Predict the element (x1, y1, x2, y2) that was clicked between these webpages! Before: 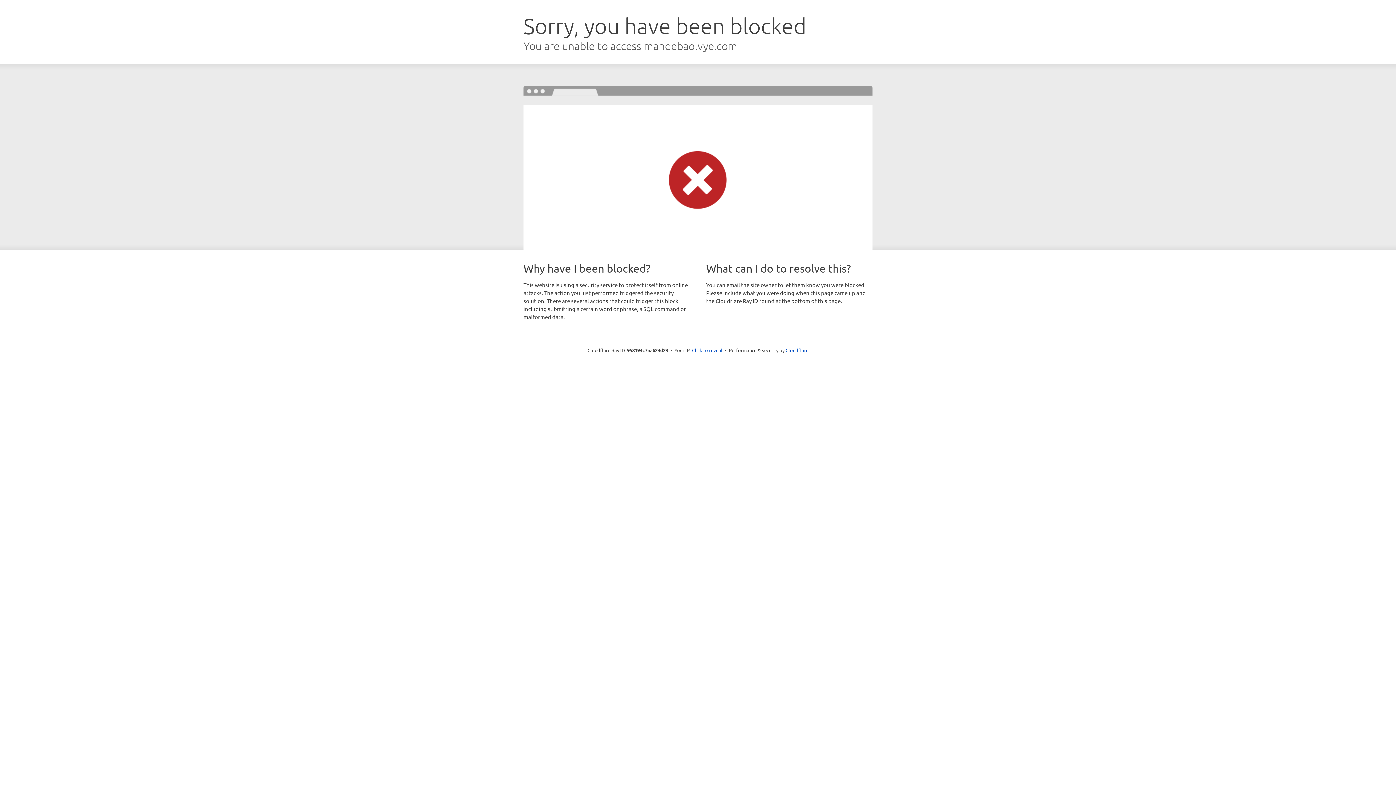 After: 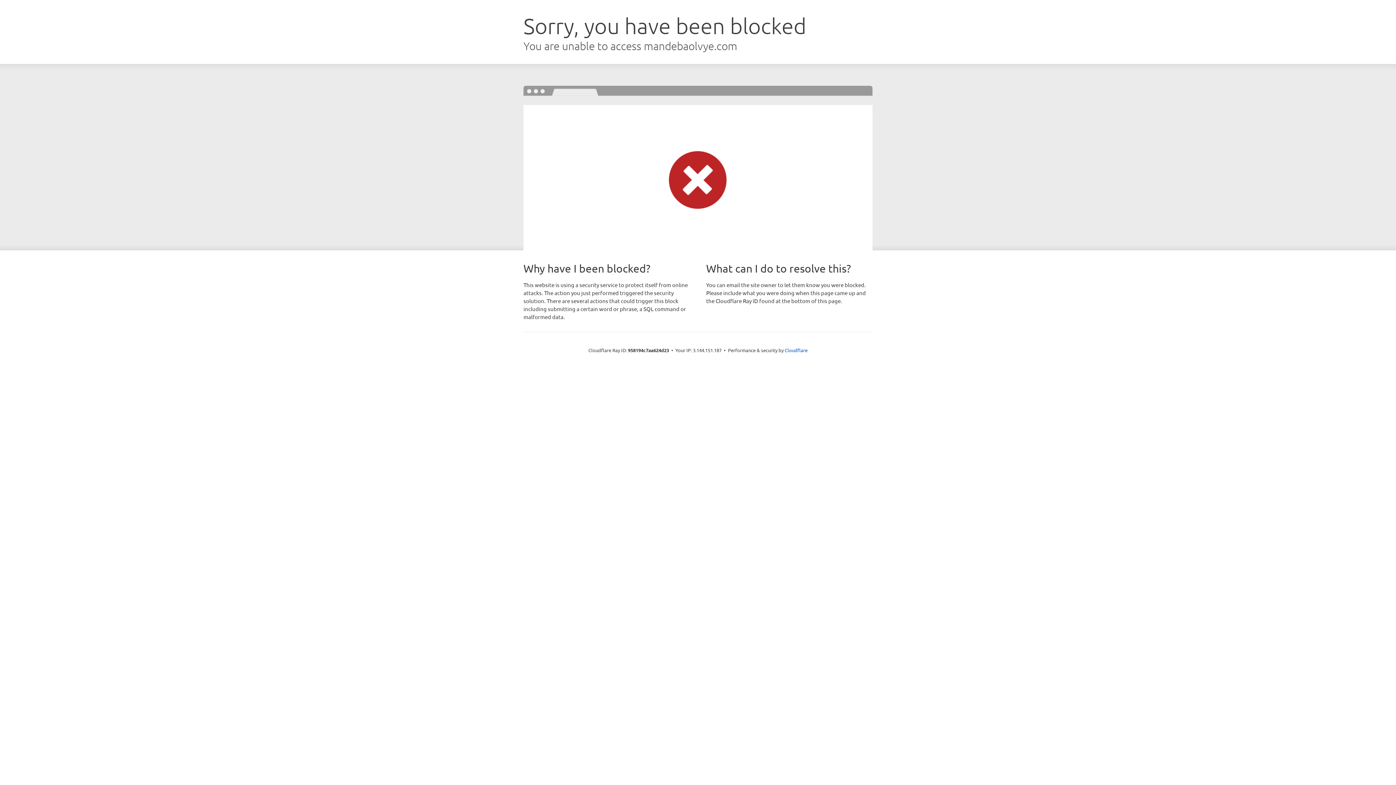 Action: label: Click to reveal bbox: (692, 346, 722, 353)